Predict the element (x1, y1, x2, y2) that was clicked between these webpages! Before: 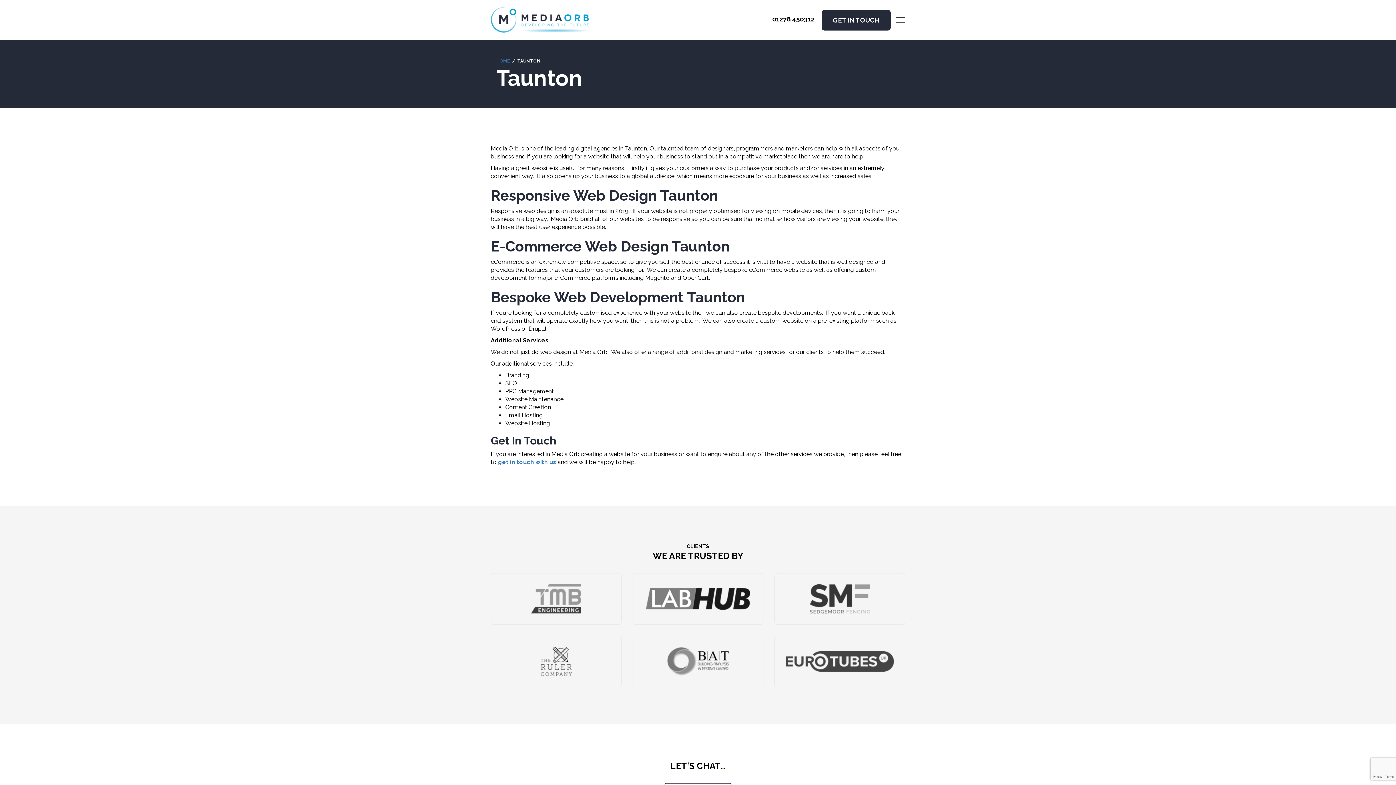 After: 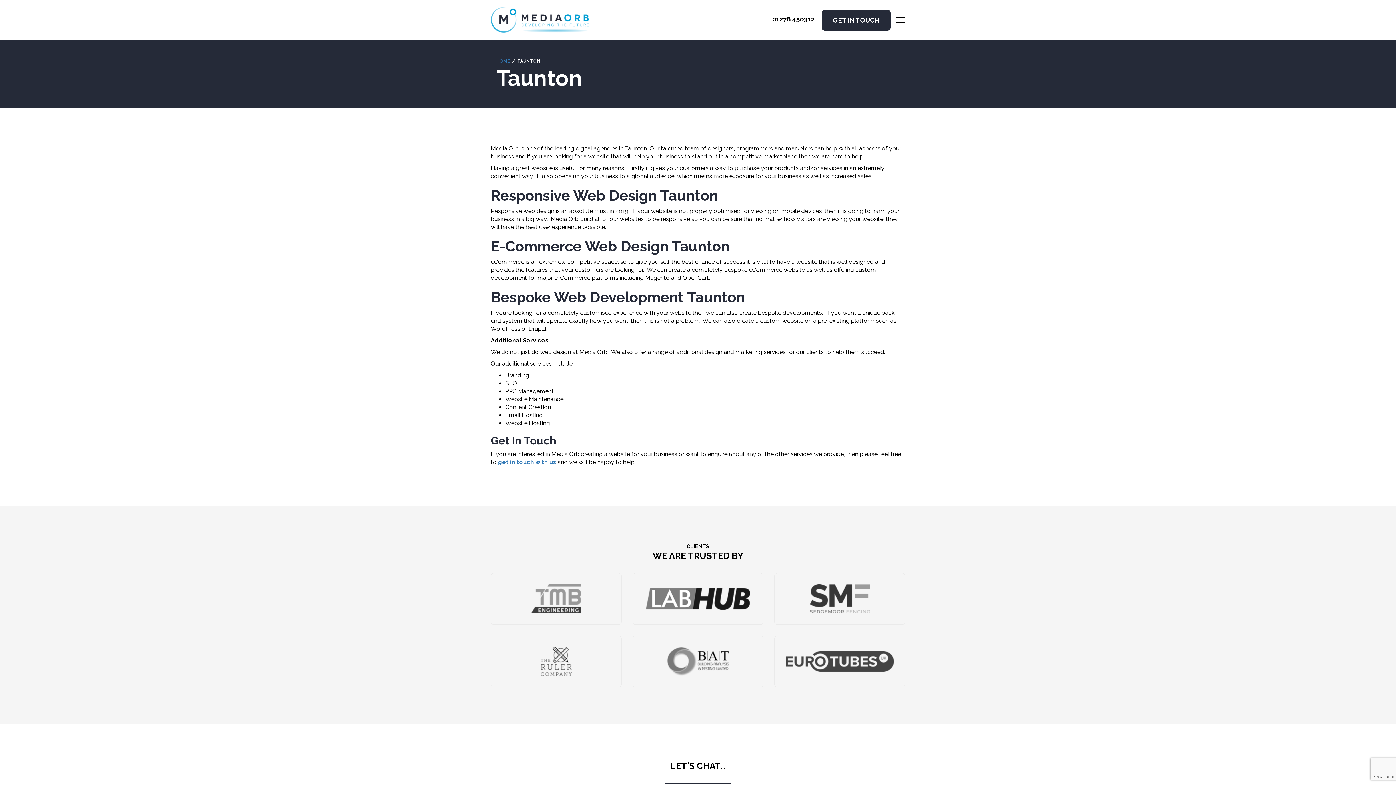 Action: label: 01278 450312 bbox: (772, 15, 814, 22)